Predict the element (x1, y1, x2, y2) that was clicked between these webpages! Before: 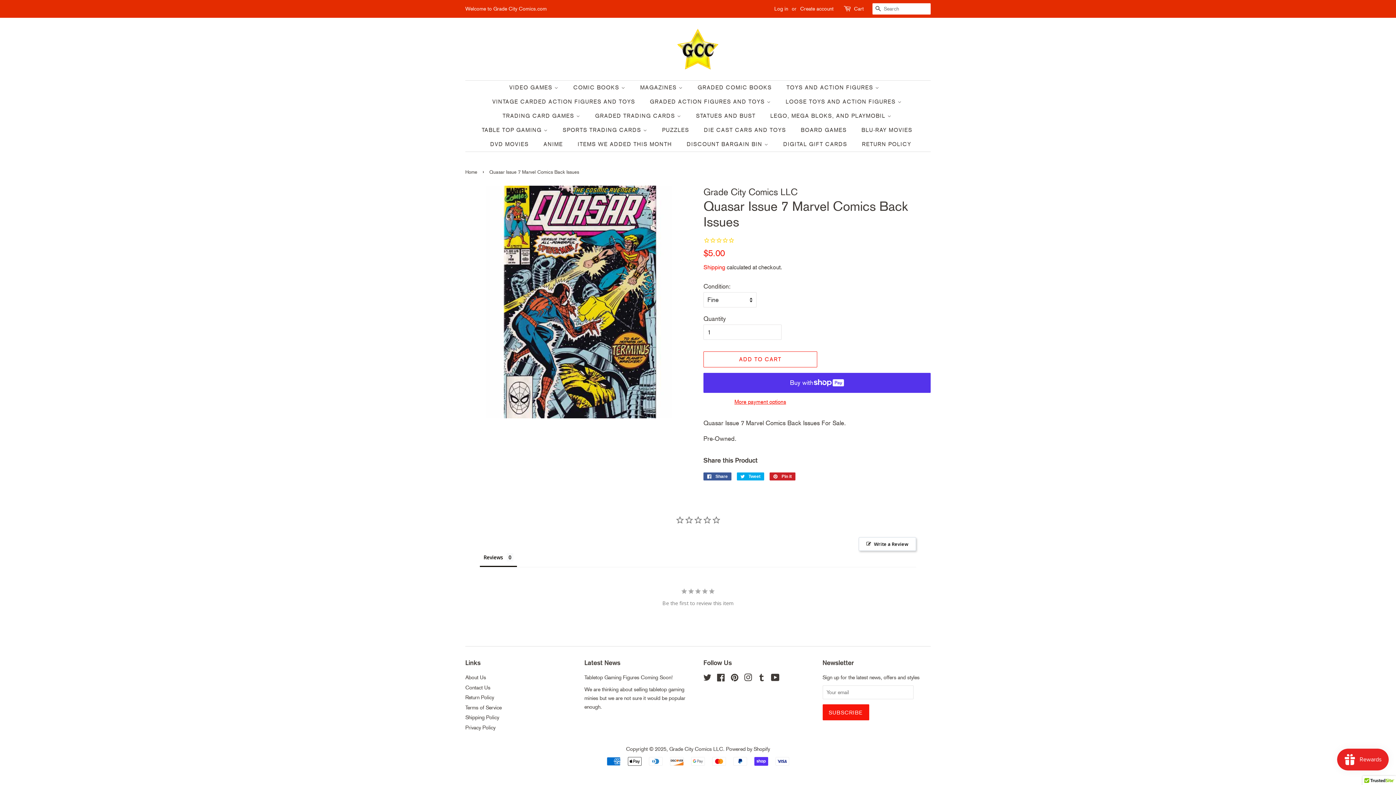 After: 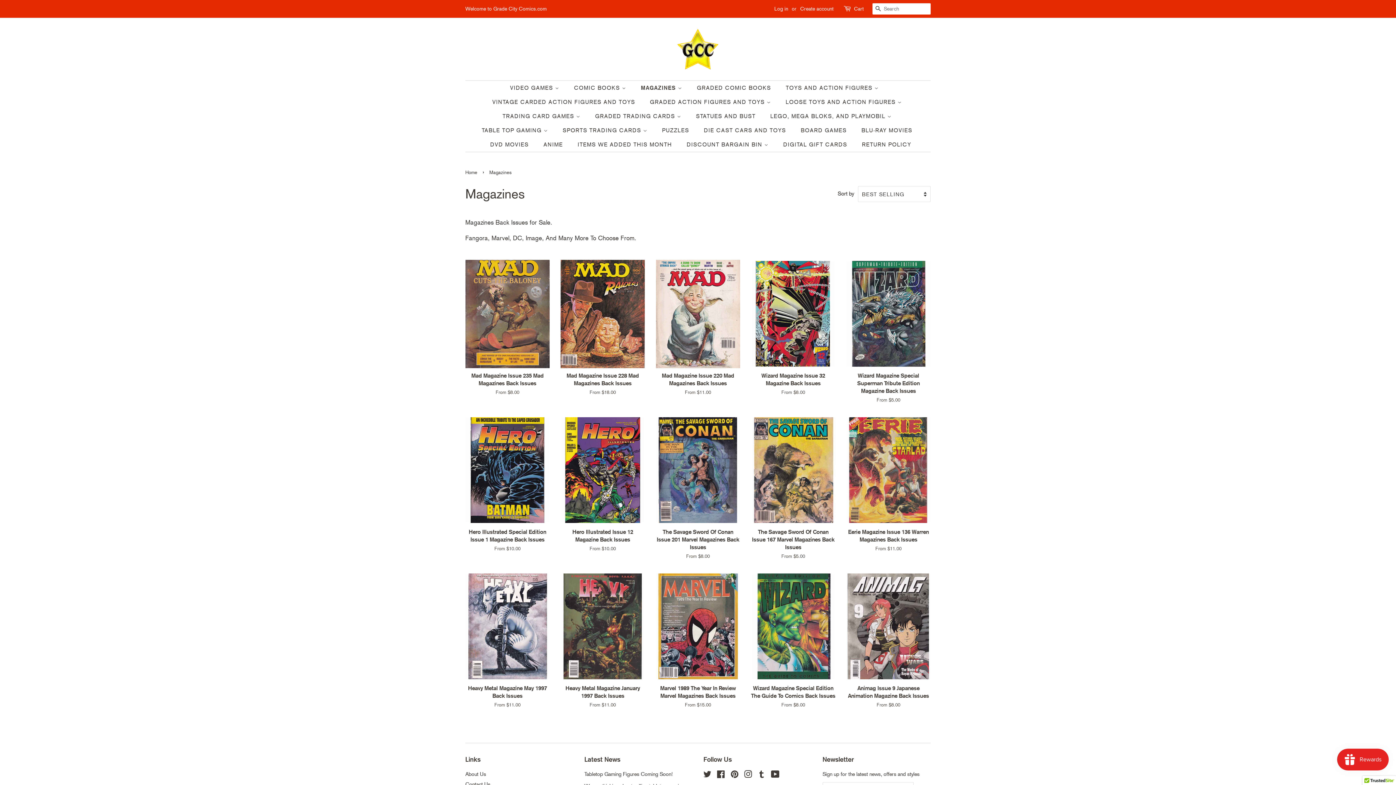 Action: label: MAGAZINES  bbox: (634, 80, 690, 94)